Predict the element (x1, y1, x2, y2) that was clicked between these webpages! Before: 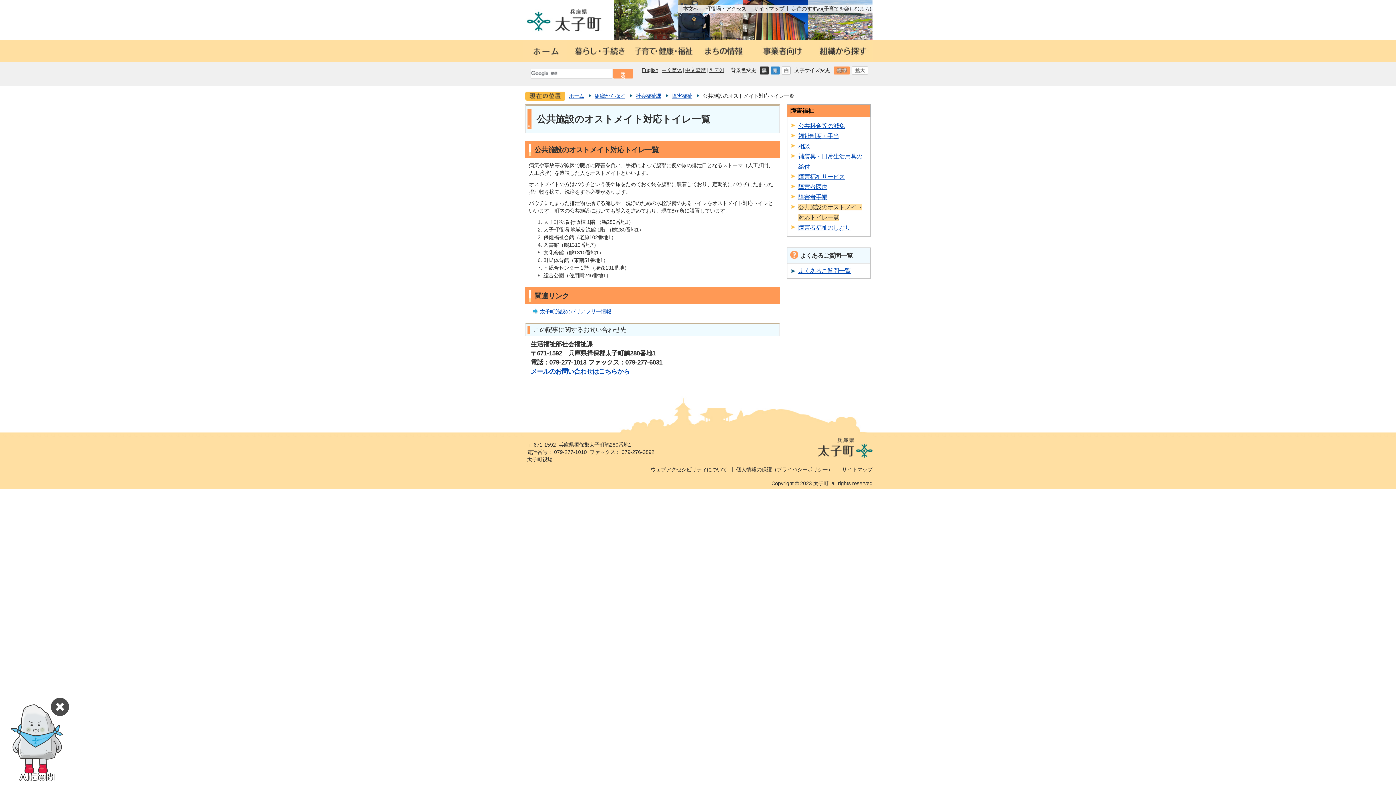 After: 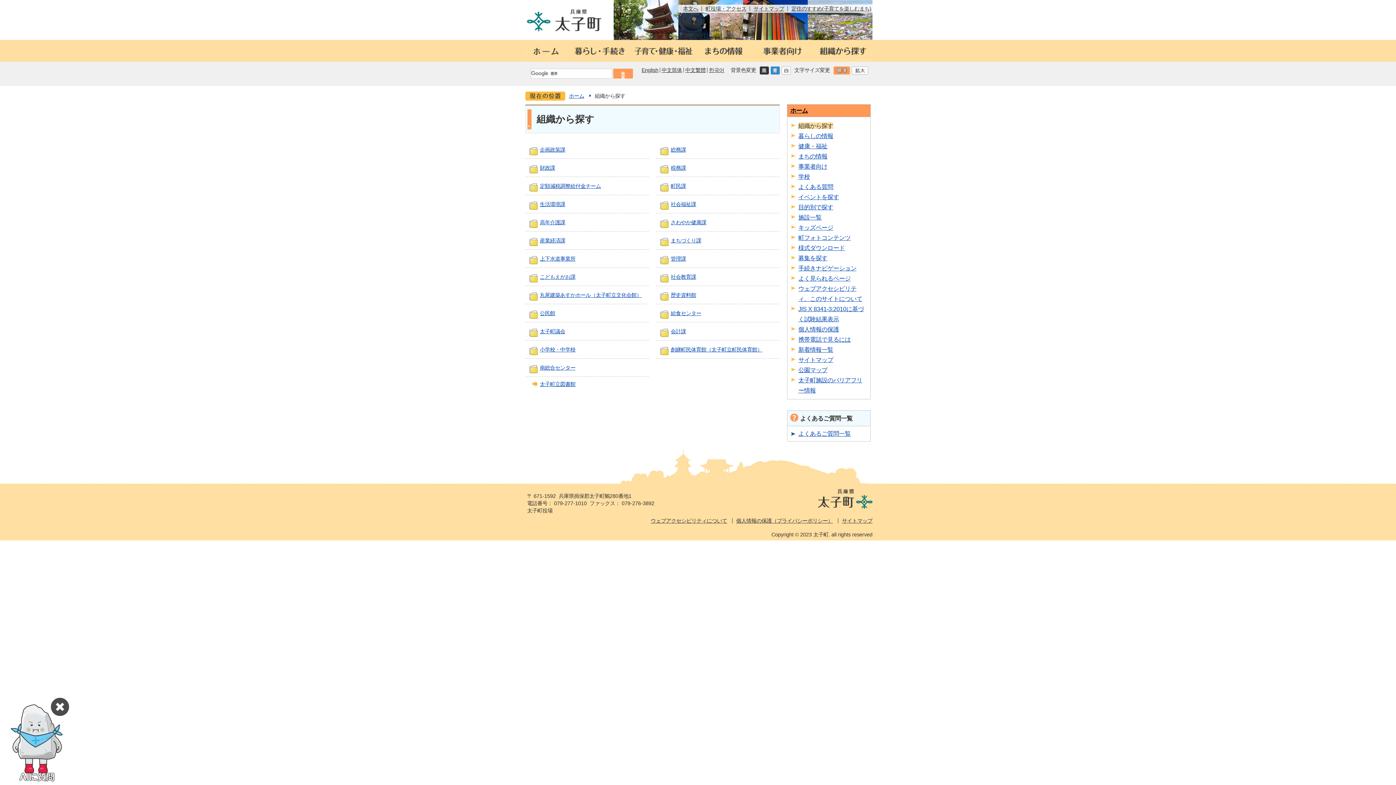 Action: bbox: (810, 40, 872, 46)